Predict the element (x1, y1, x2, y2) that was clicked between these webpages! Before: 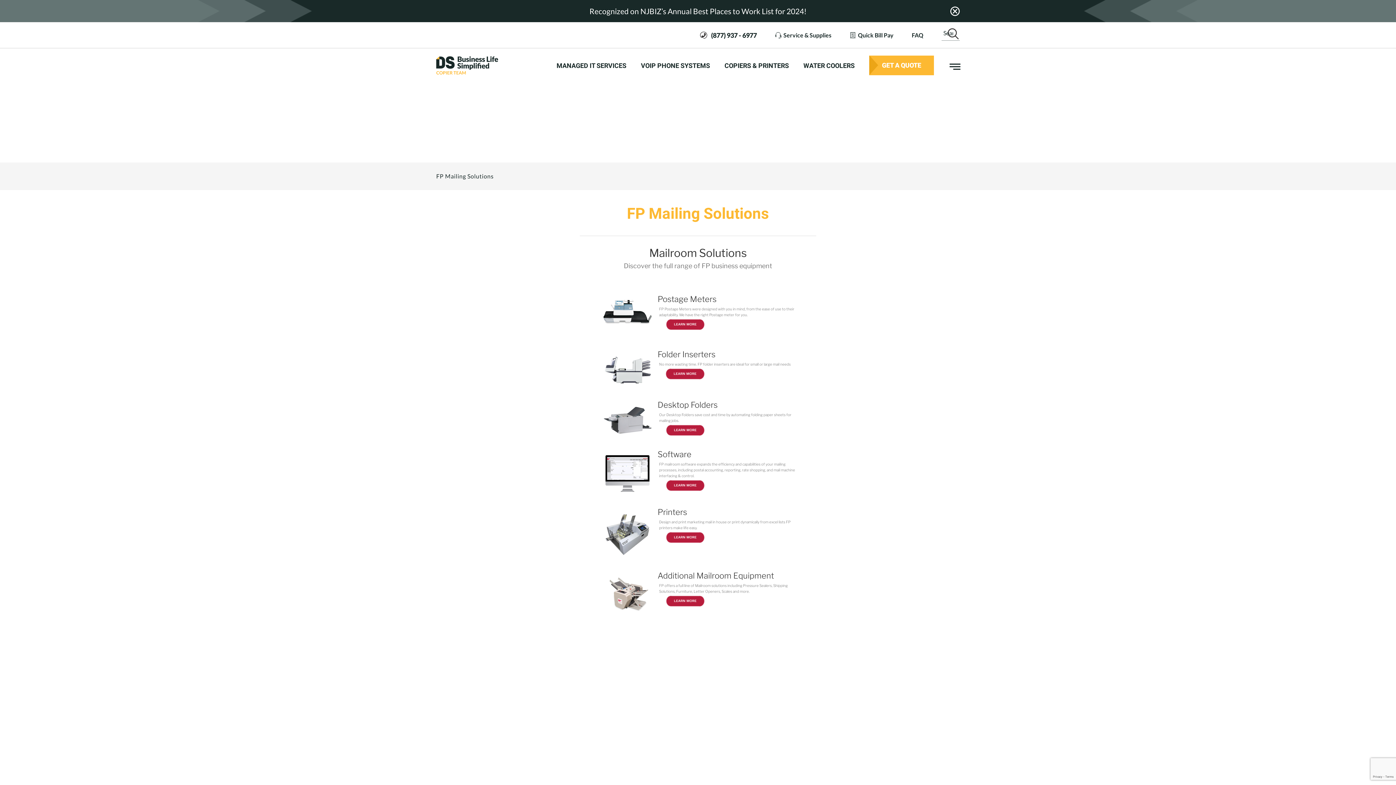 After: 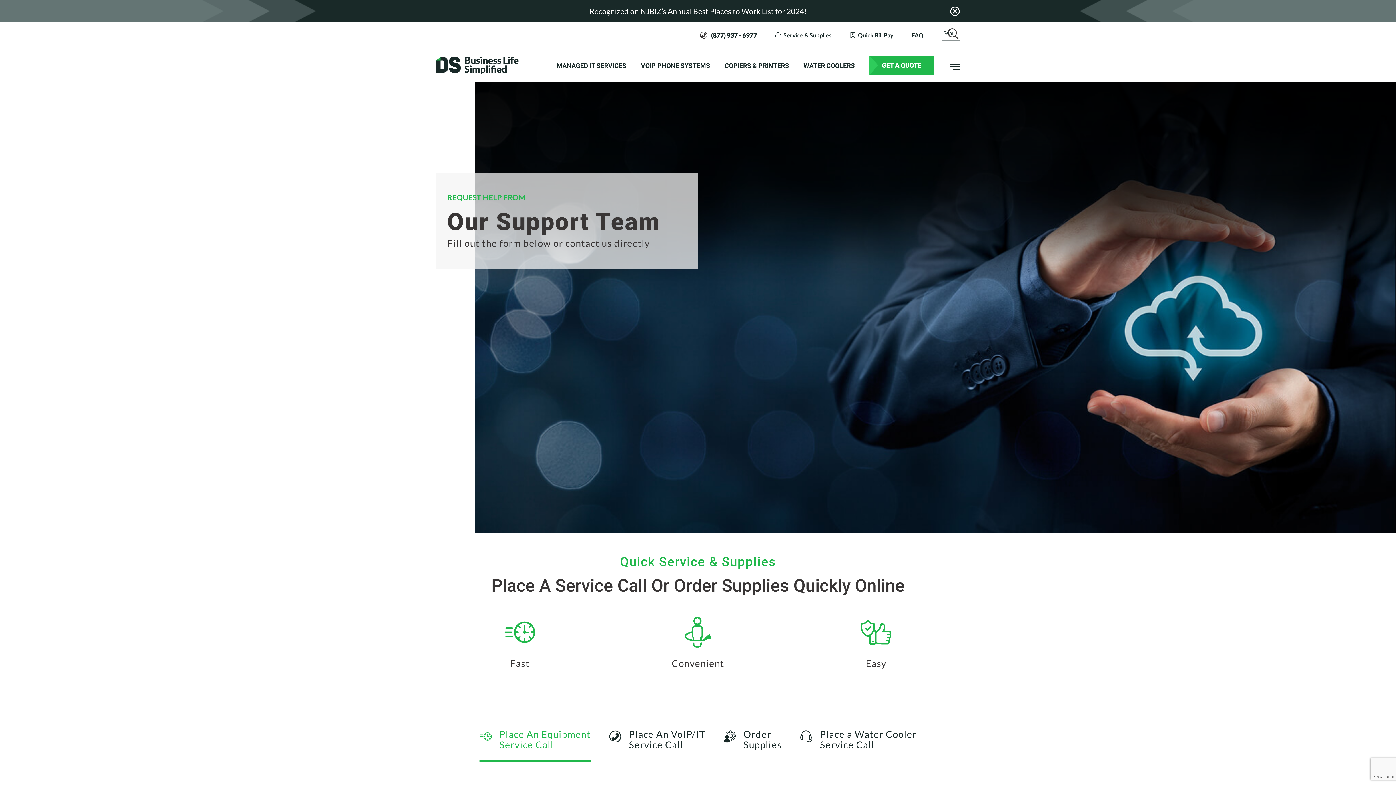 Action: bbox: (775, 31, 831, 38) label: Service & Supplies